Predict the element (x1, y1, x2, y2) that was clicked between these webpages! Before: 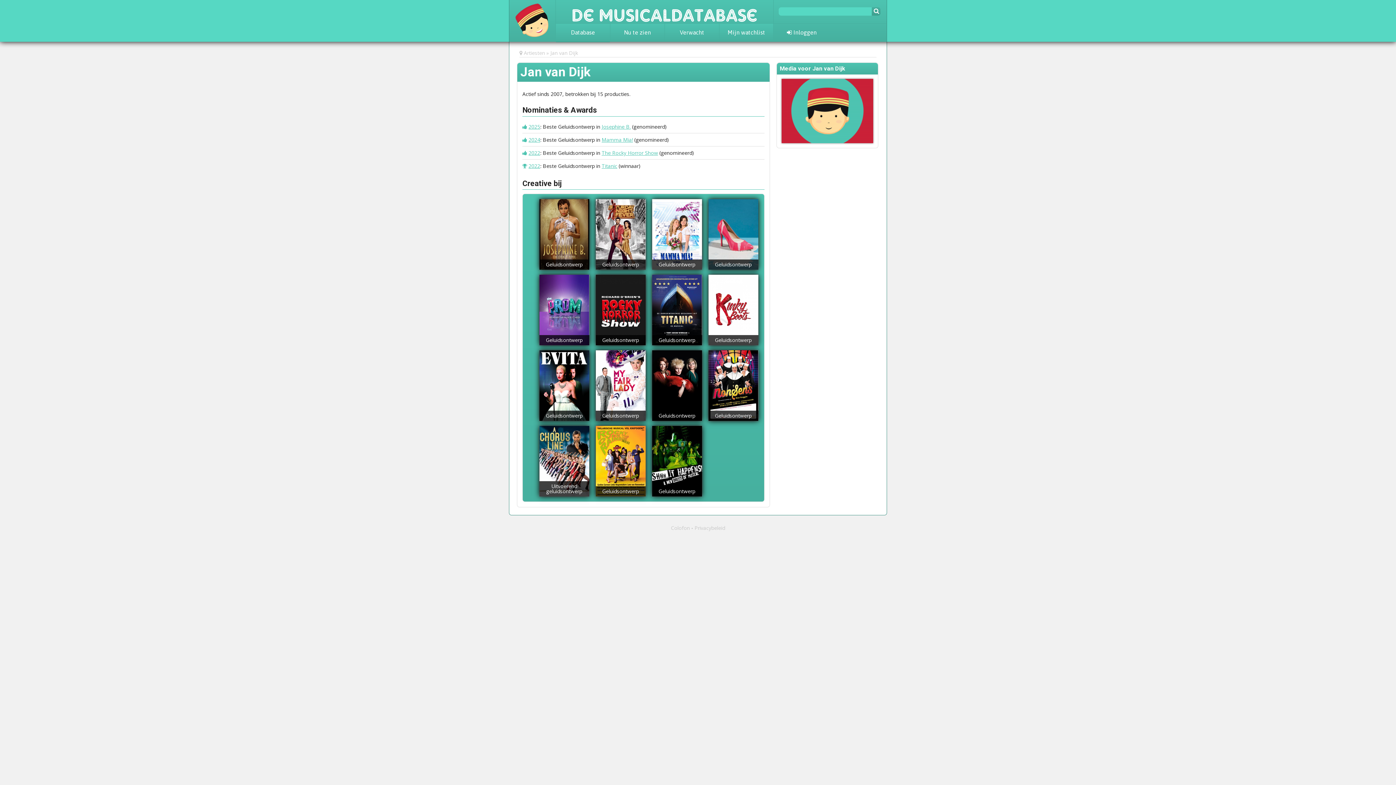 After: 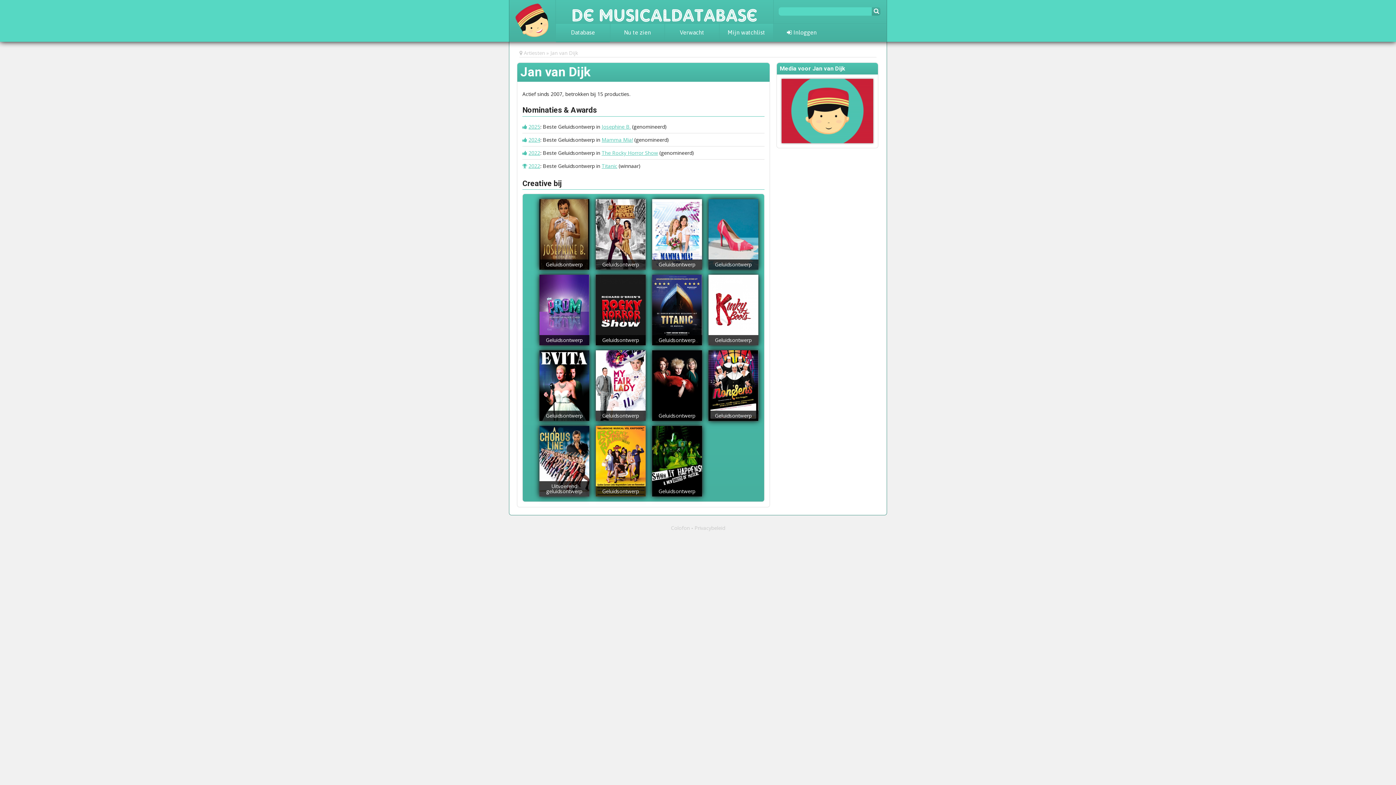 Action: label: Jan van Dijk bbox: (550, 49, 578, 56)